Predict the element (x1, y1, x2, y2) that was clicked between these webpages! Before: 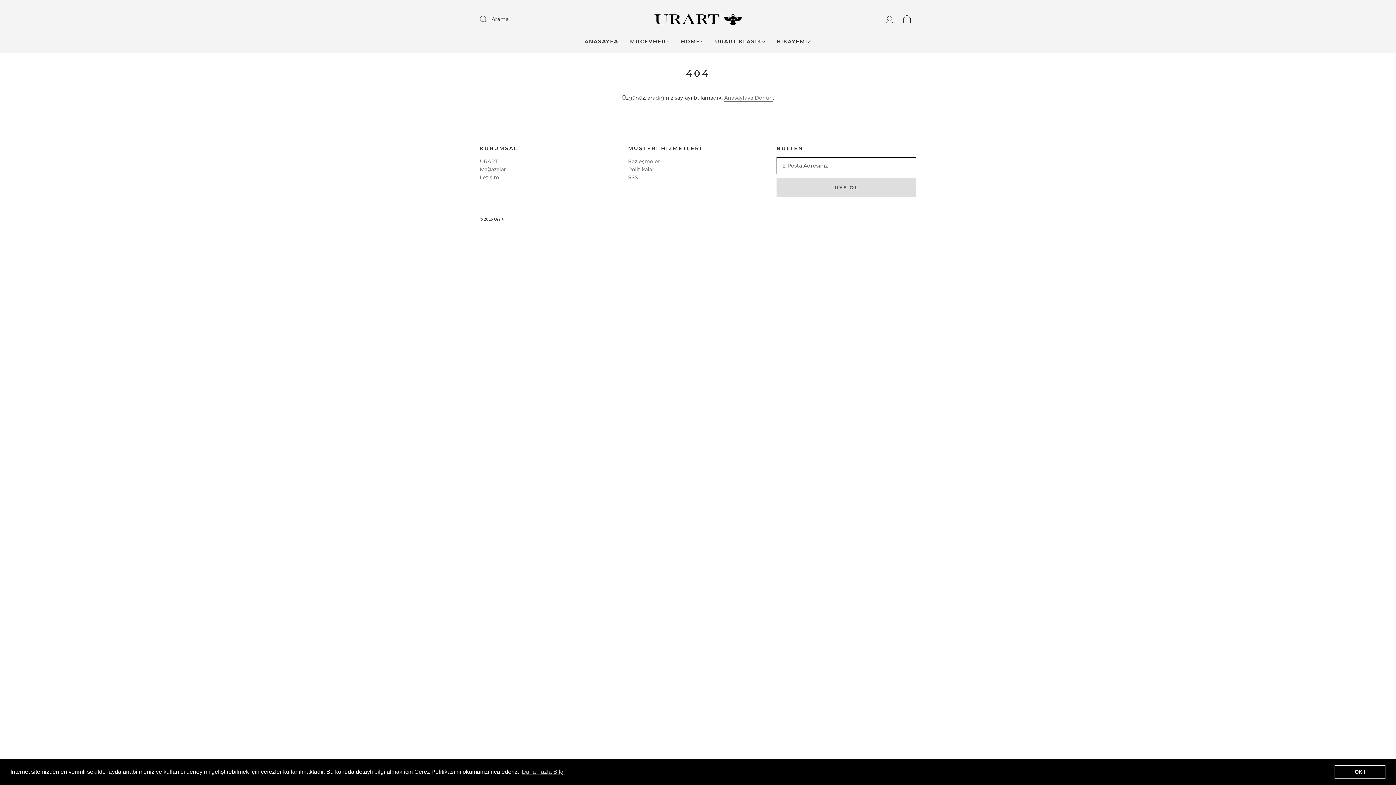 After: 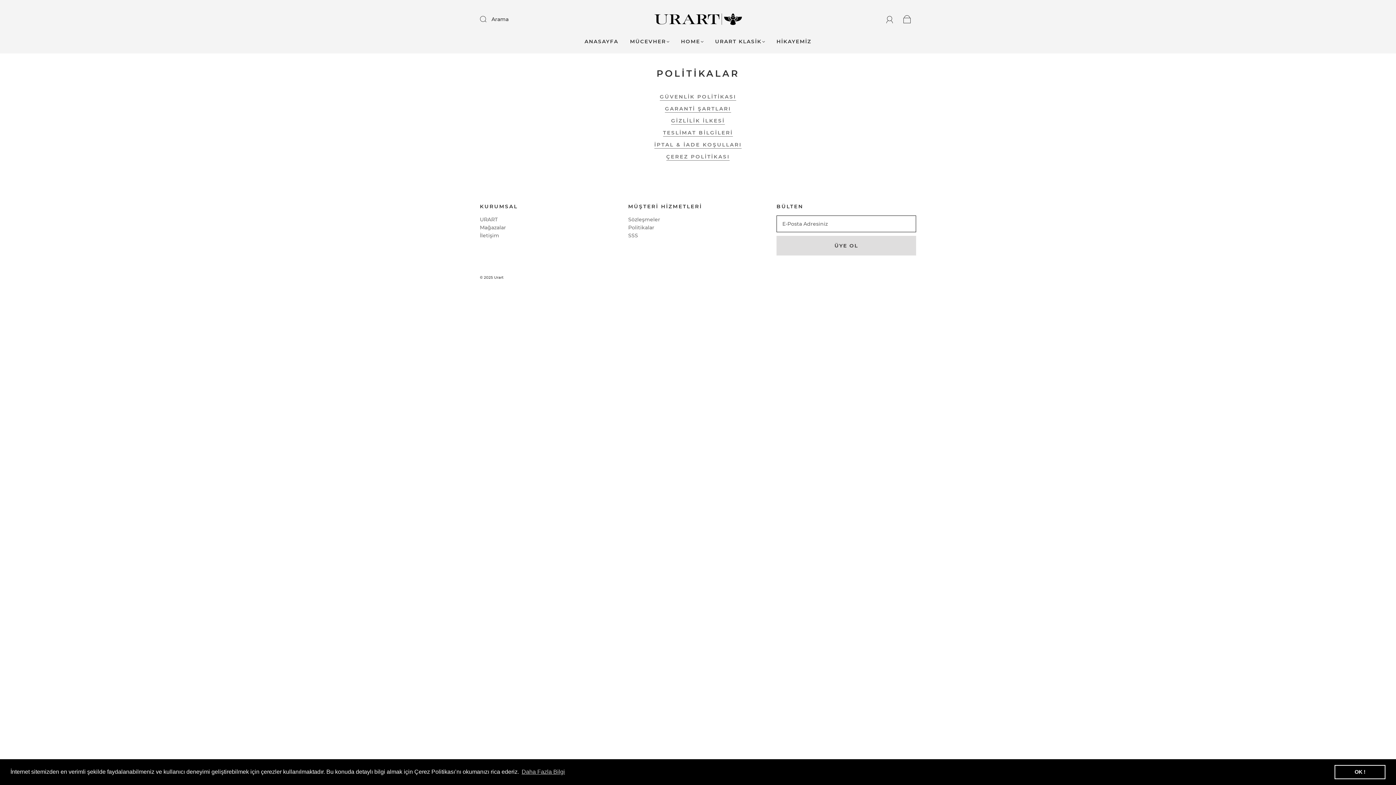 Action: bbox: (628, 166, 654, 172) label: Politikalar